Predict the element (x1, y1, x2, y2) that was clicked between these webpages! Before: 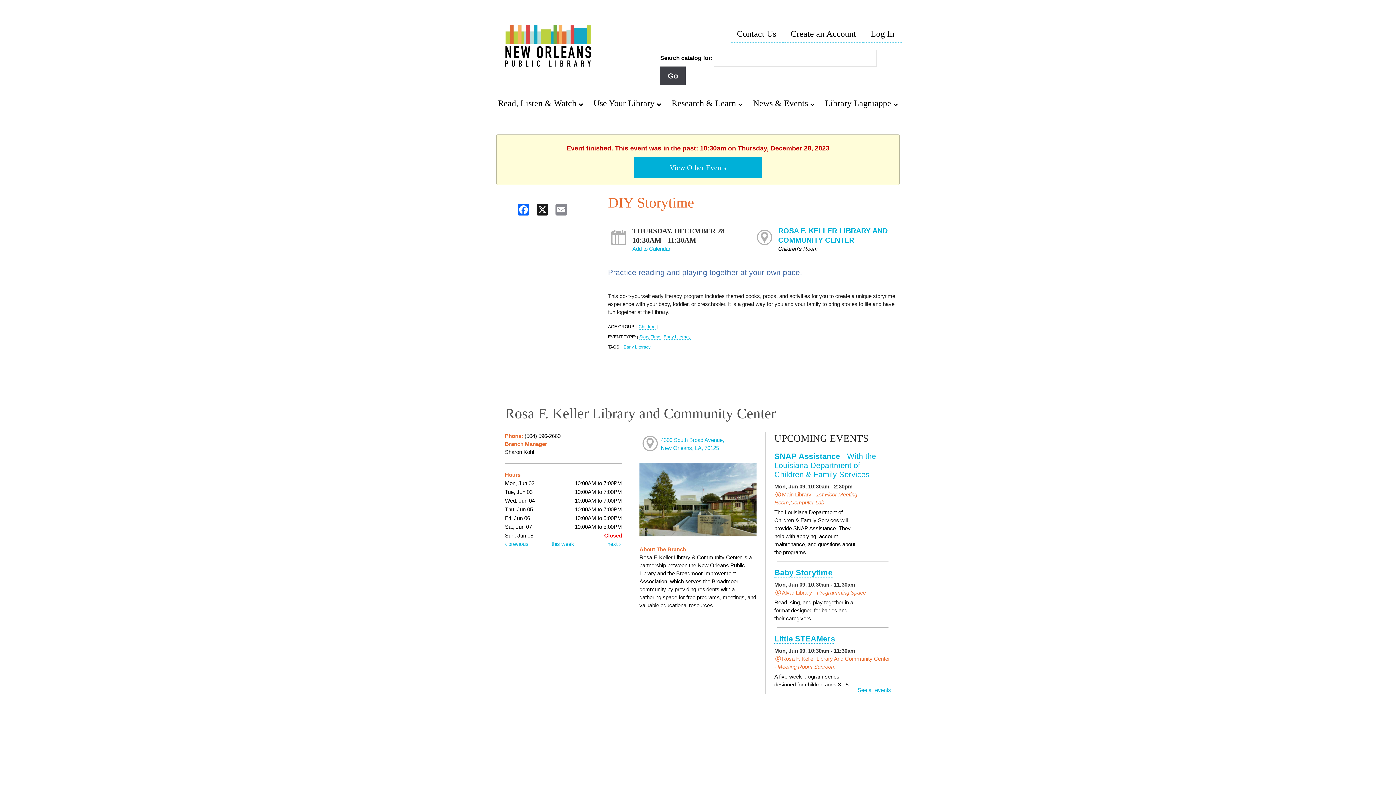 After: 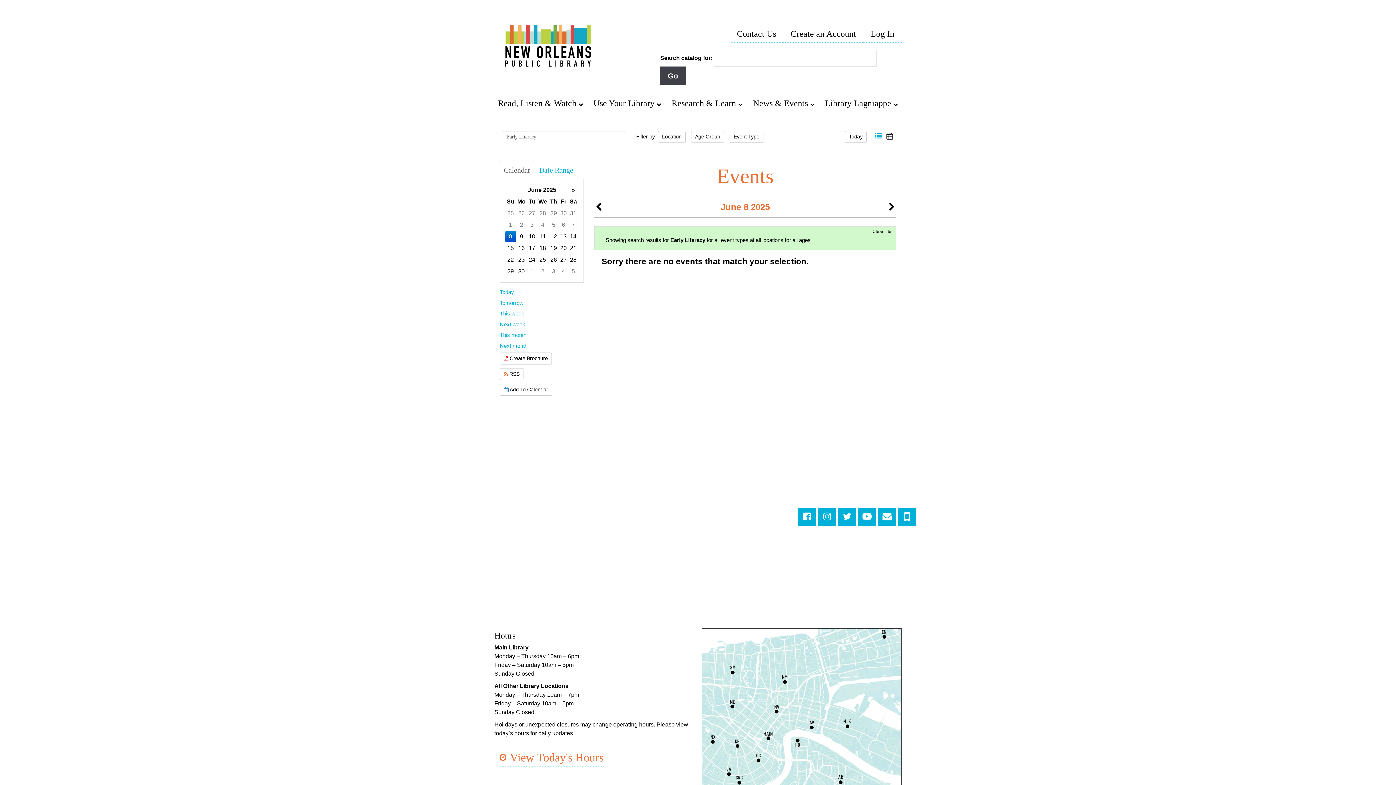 Action: bbox: (623, 344, 650, 350) label: Early Literacy